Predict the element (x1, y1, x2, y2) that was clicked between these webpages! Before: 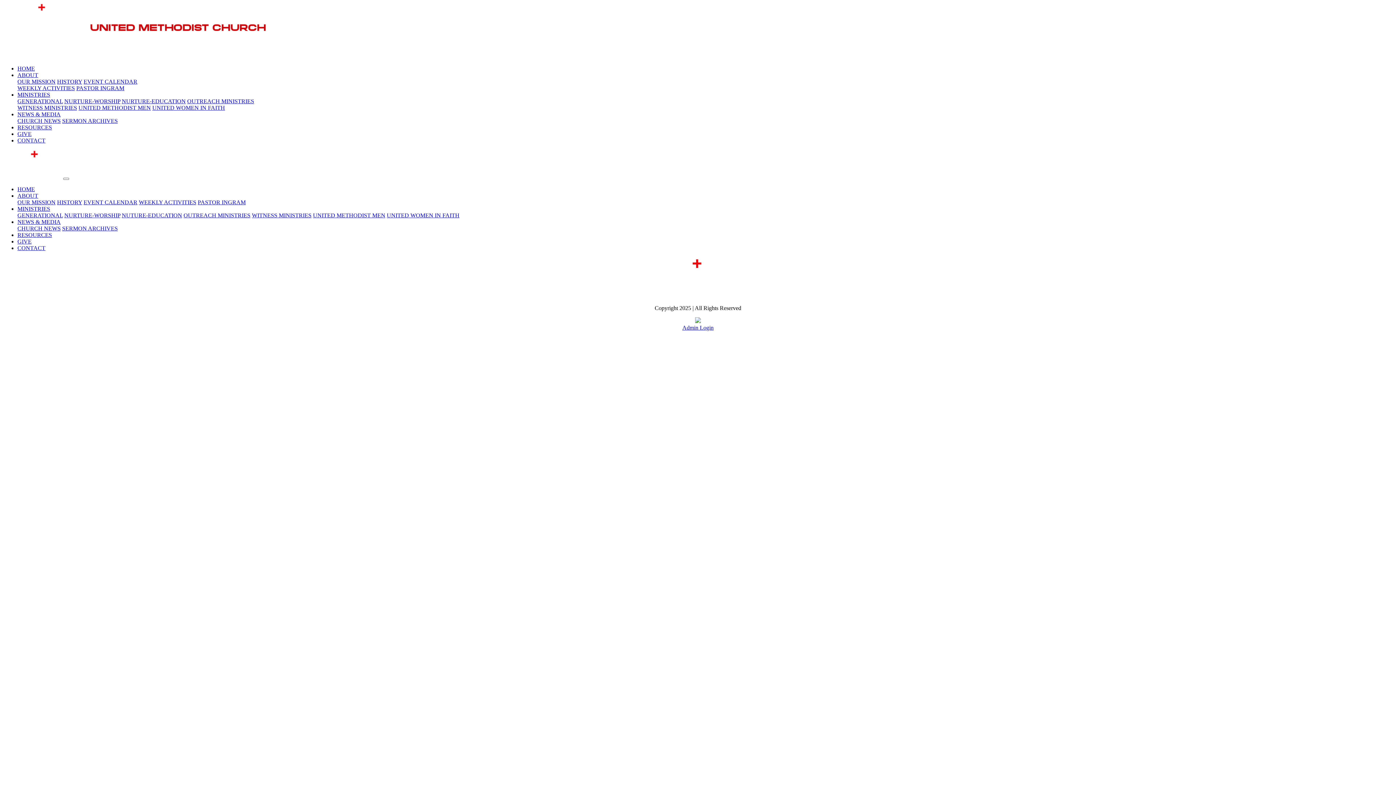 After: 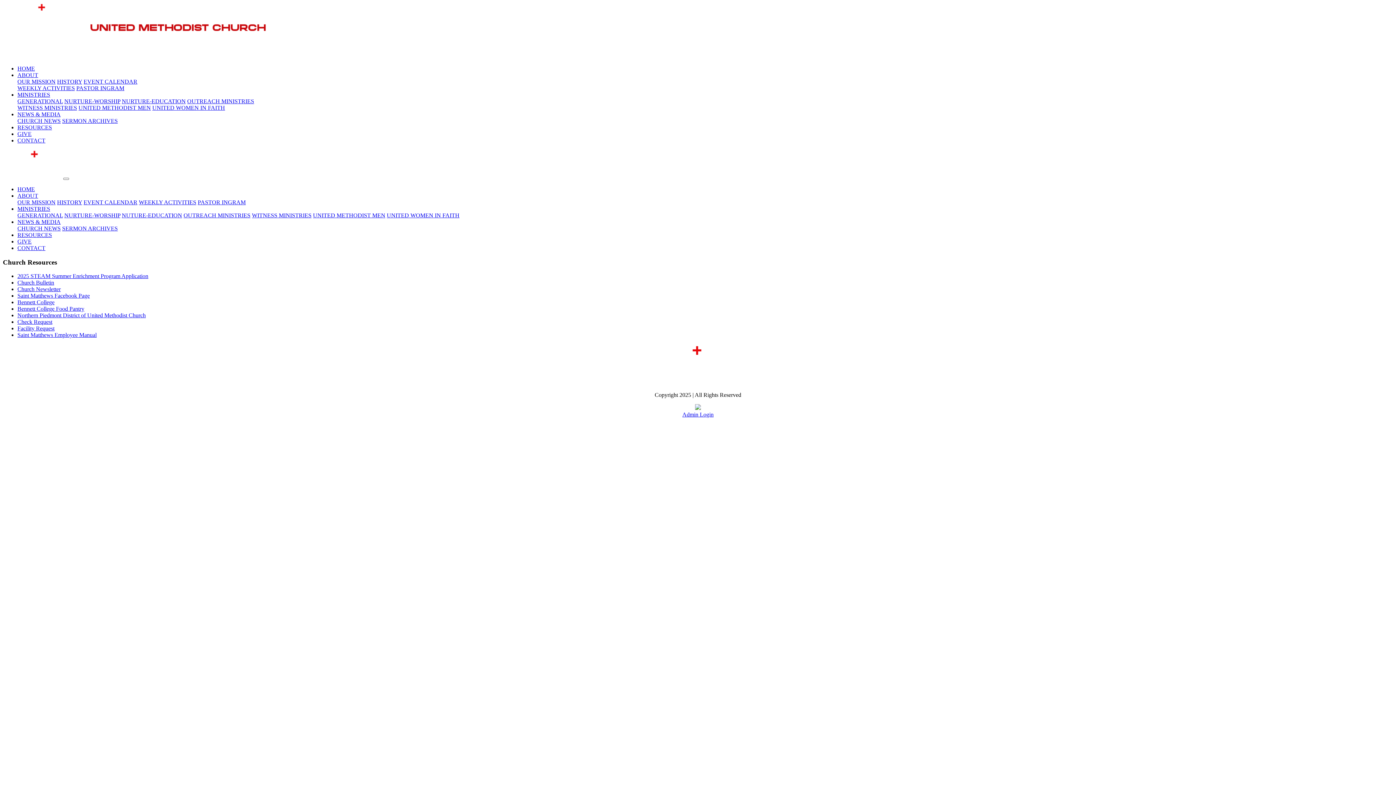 Action: label: RESOURCES bbox: (17, 232, 52, 238)